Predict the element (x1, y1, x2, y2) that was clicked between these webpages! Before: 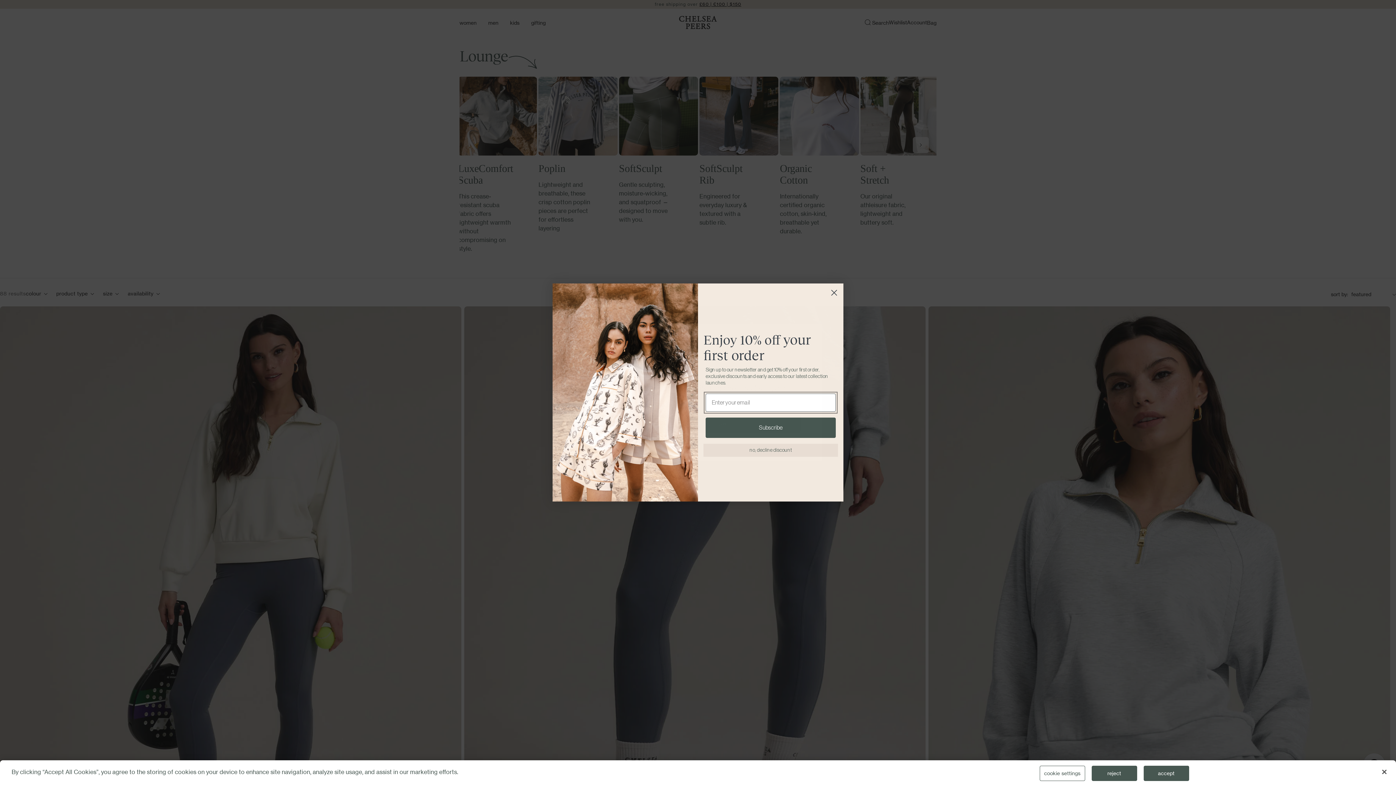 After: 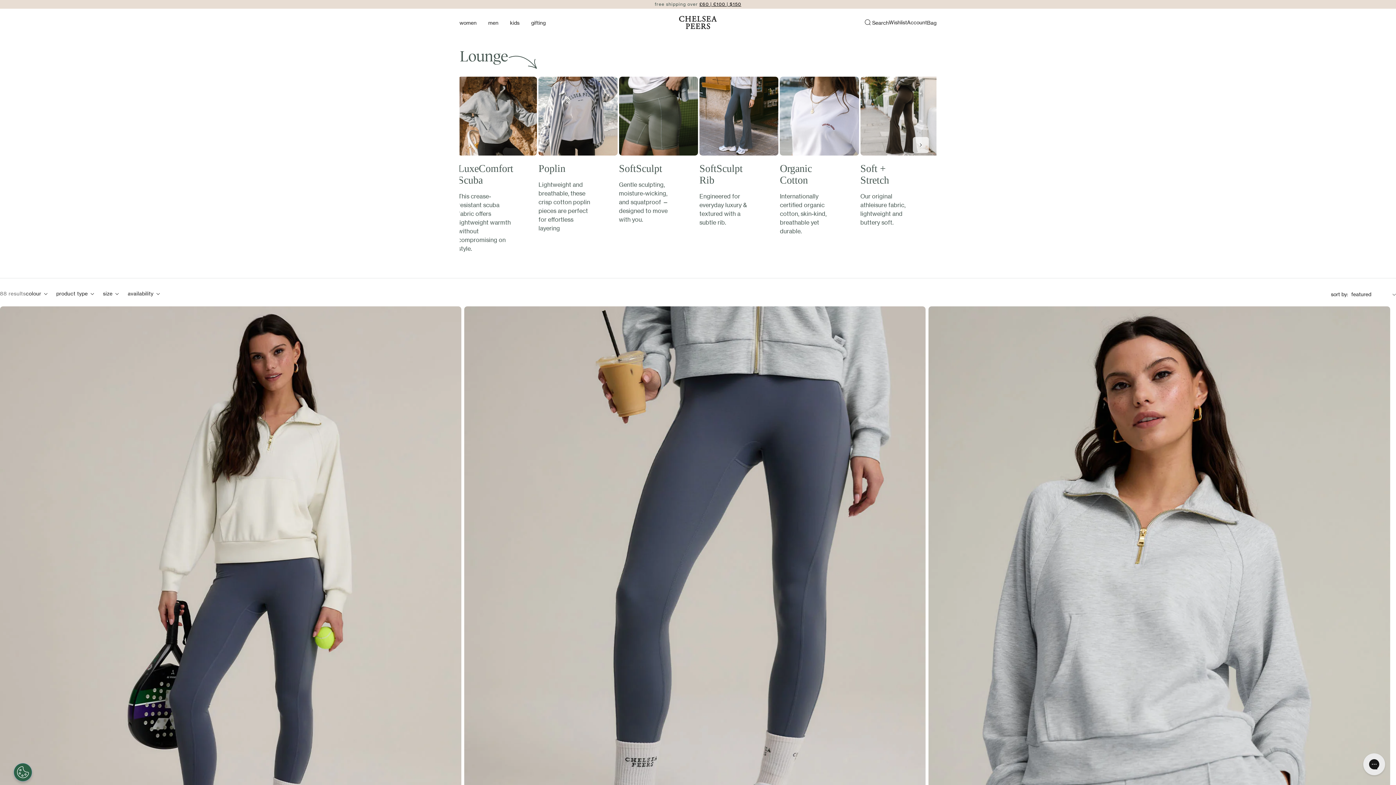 Action: bbox: (1376, 764, 1392, 780) label: Close